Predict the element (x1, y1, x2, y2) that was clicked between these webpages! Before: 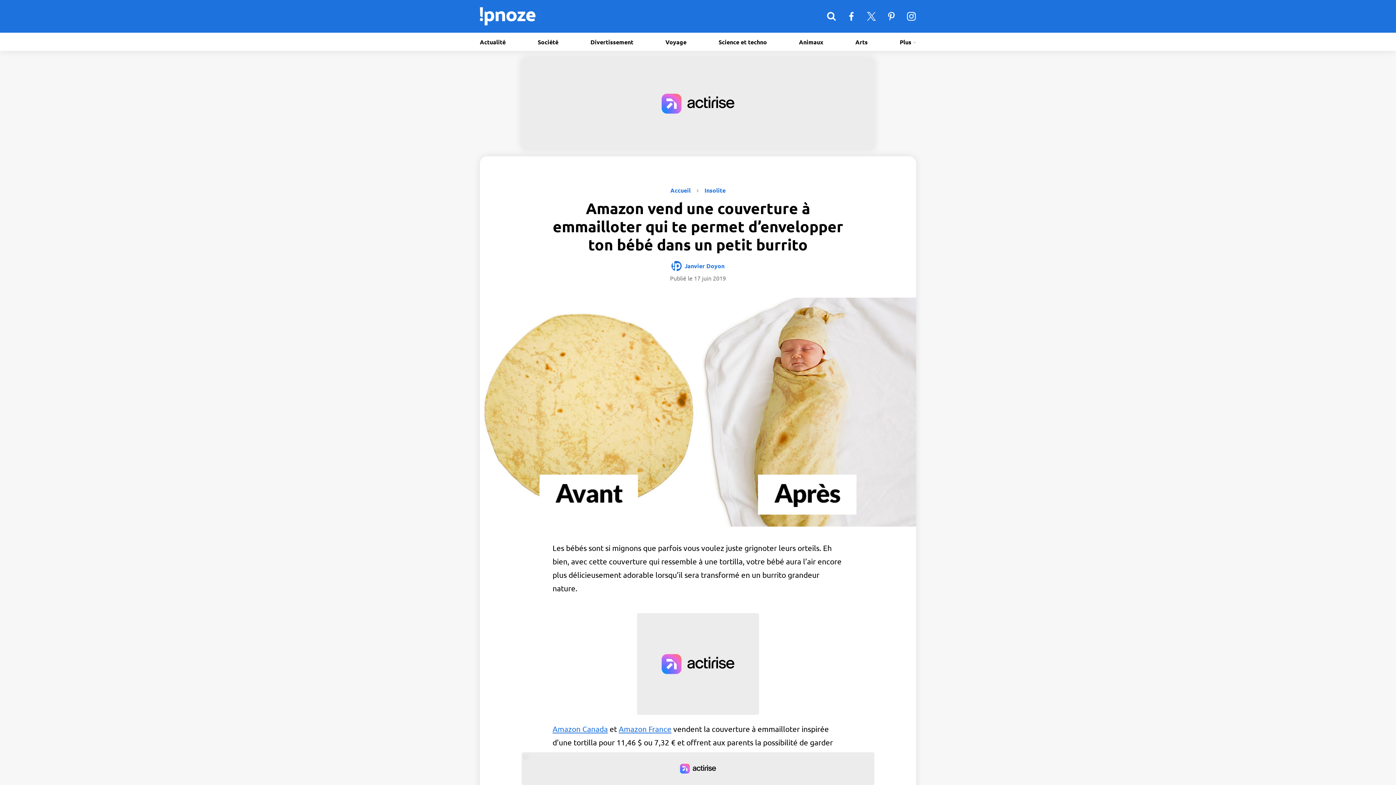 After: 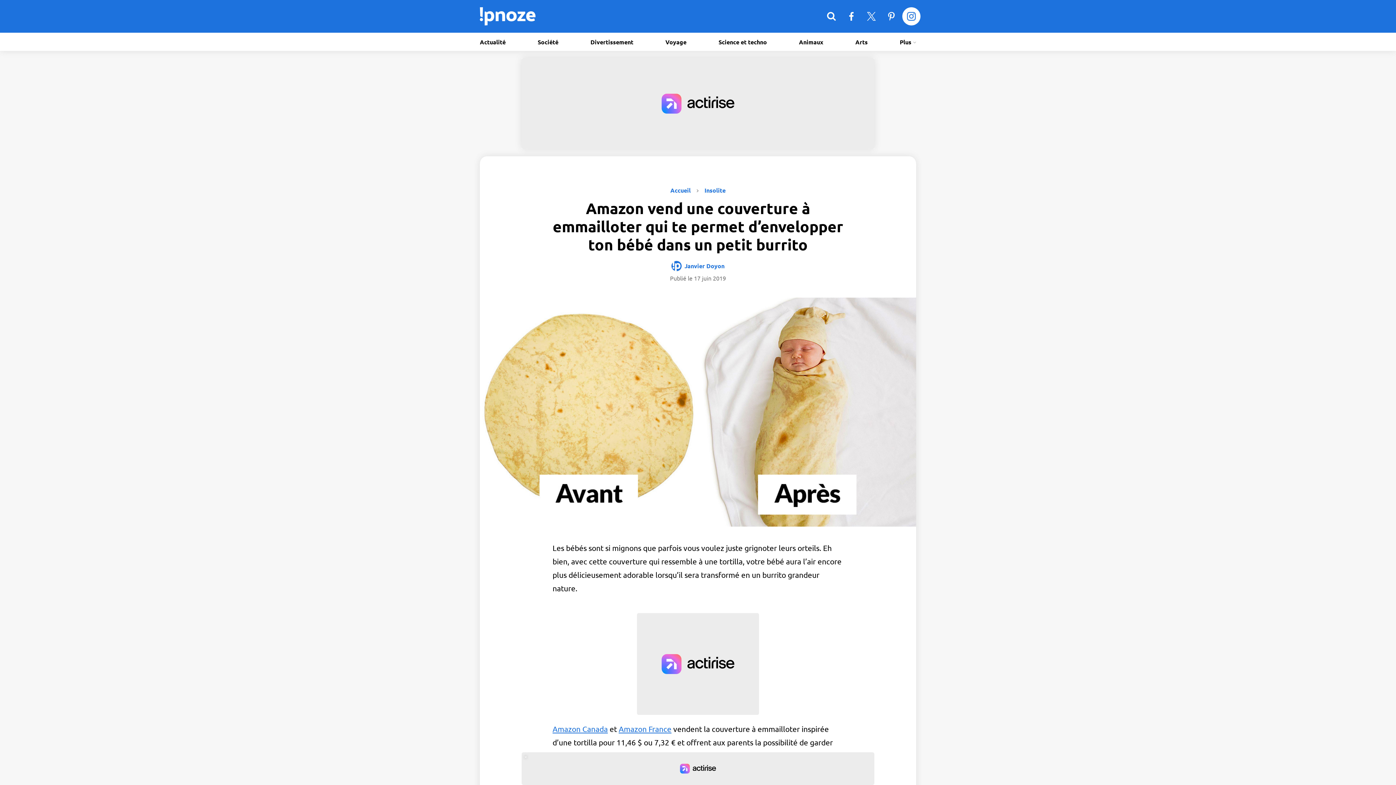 Action: label: ipnoze sur Instagram bbox: (902, 7, 920, 25)